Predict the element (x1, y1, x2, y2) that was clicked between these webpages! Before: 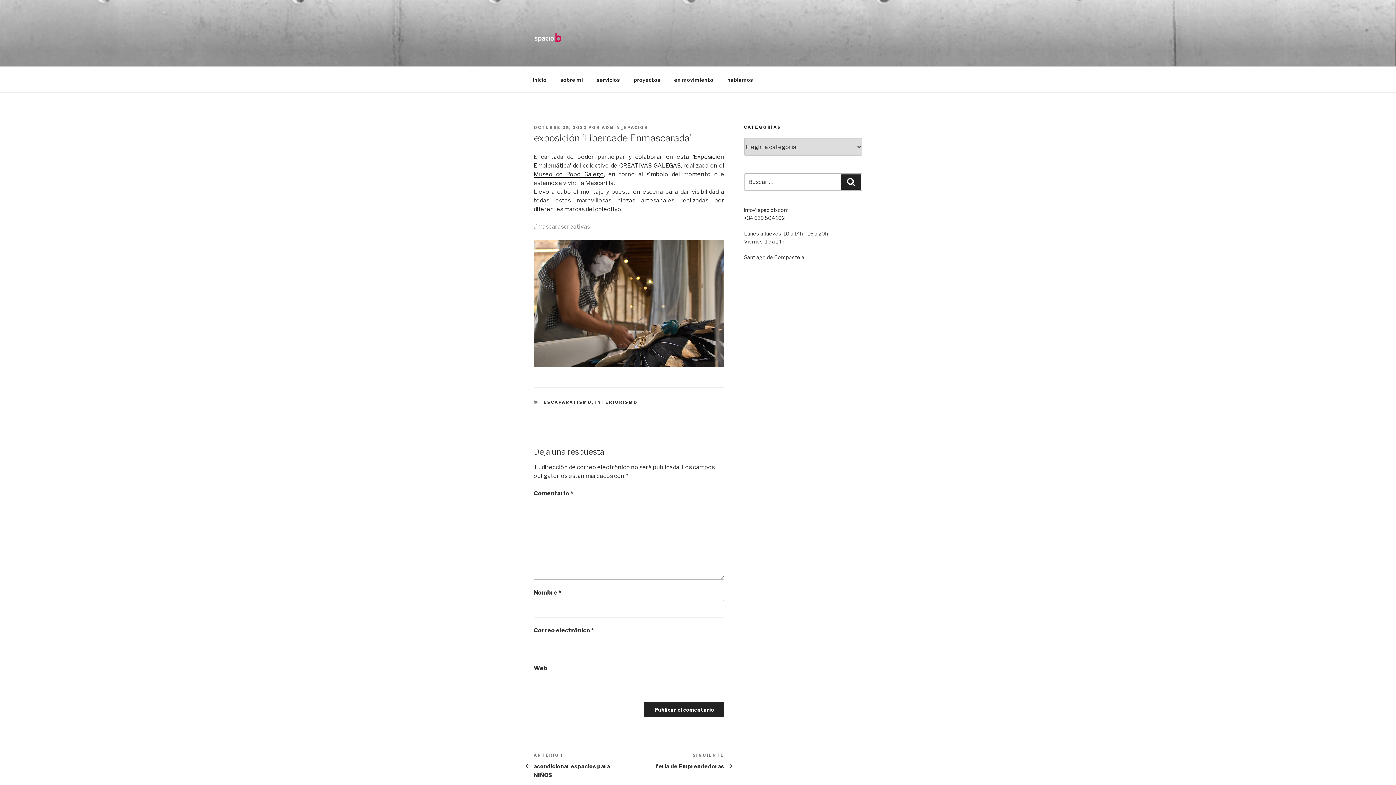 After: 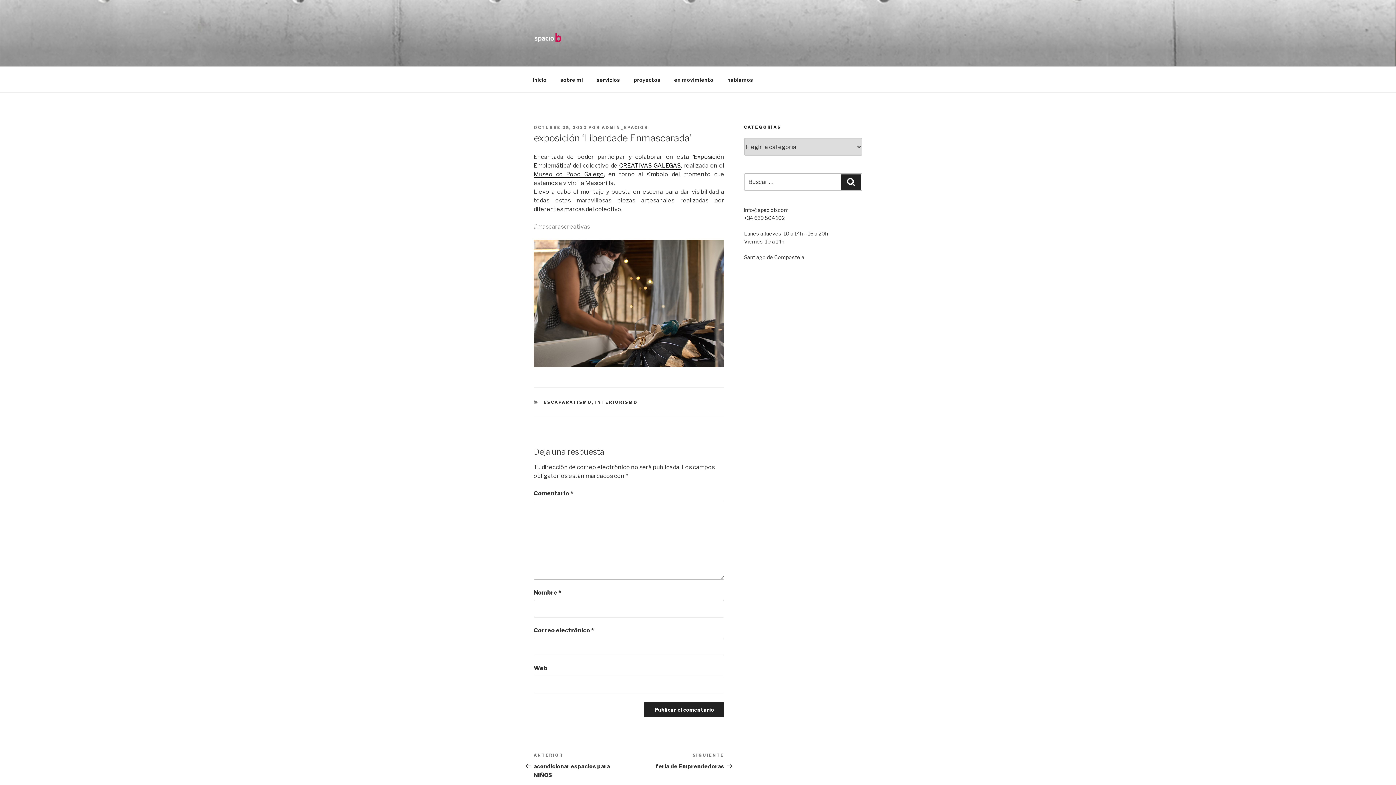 Action: bbox: (619, 162, 680, 169) label: CREATIVAS GALEGAS